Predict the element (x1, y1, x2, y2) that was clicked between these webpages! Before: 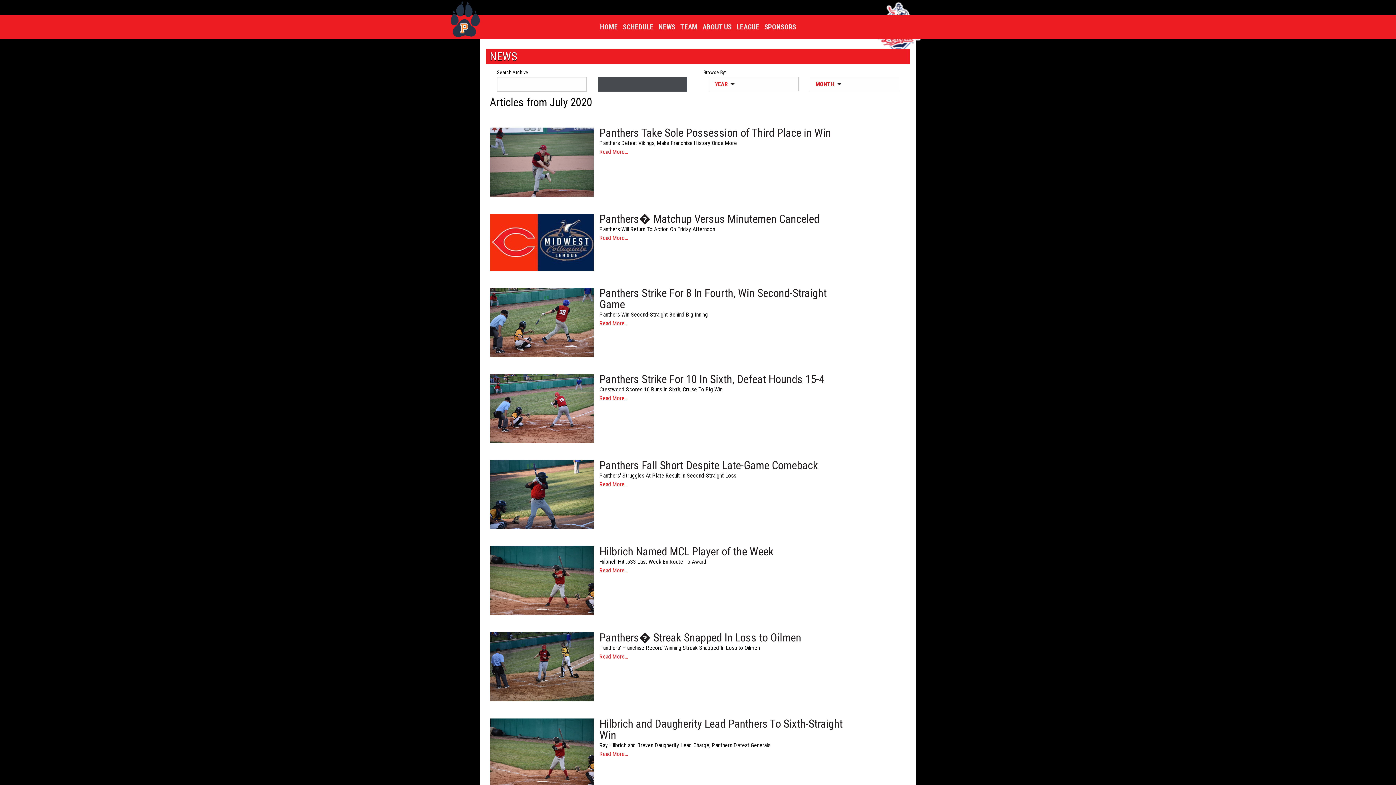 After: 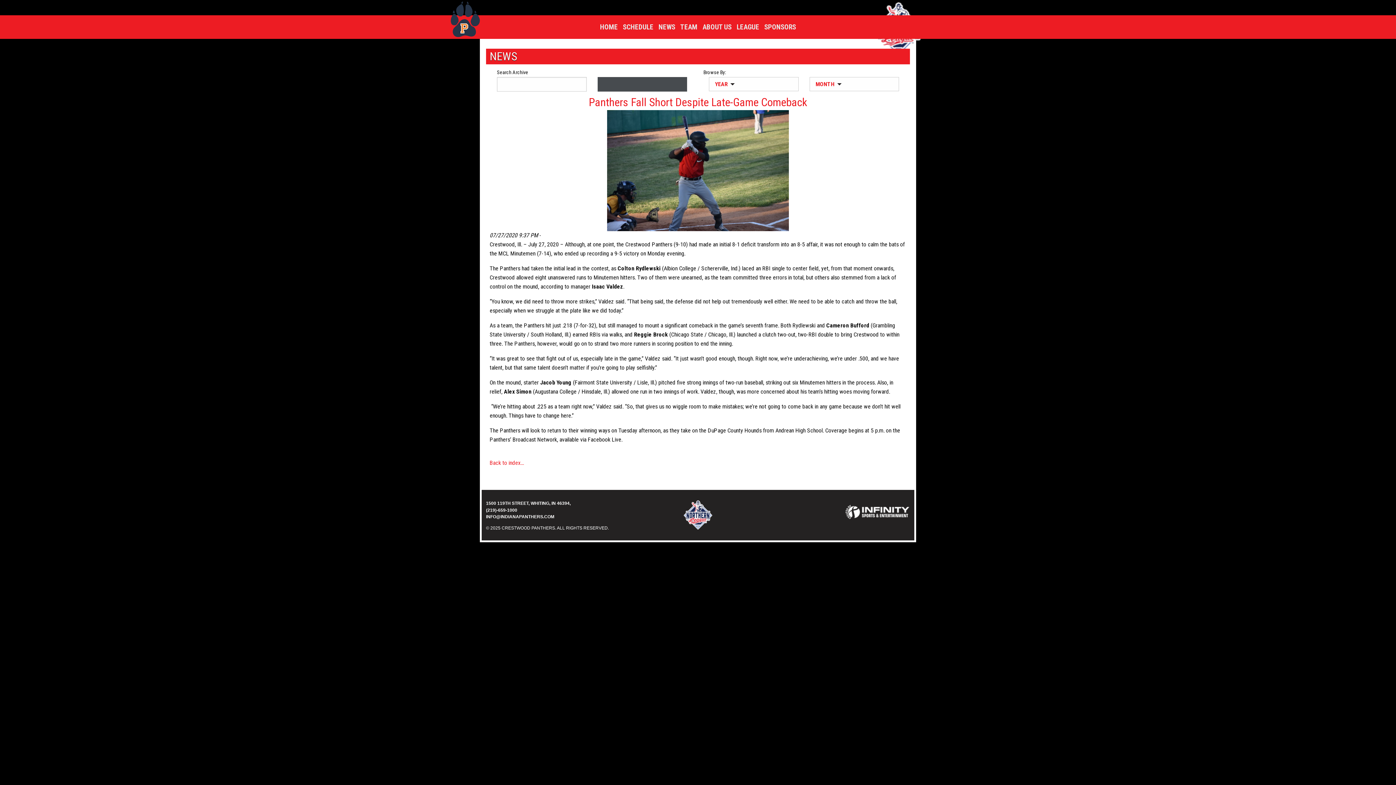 Action: label: Panthers Fall Short Despite Late-Game Comeback bbox: (599, 458, 818, 472)